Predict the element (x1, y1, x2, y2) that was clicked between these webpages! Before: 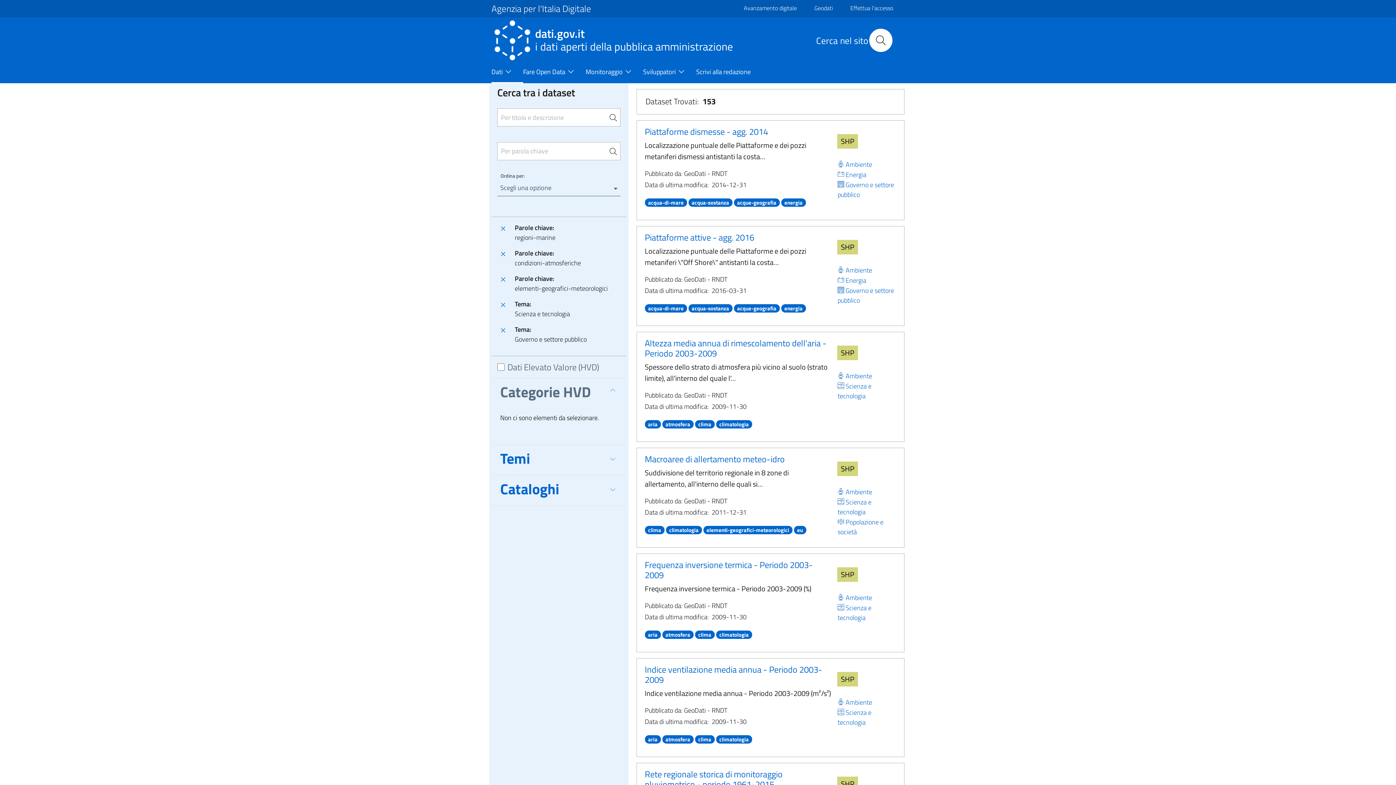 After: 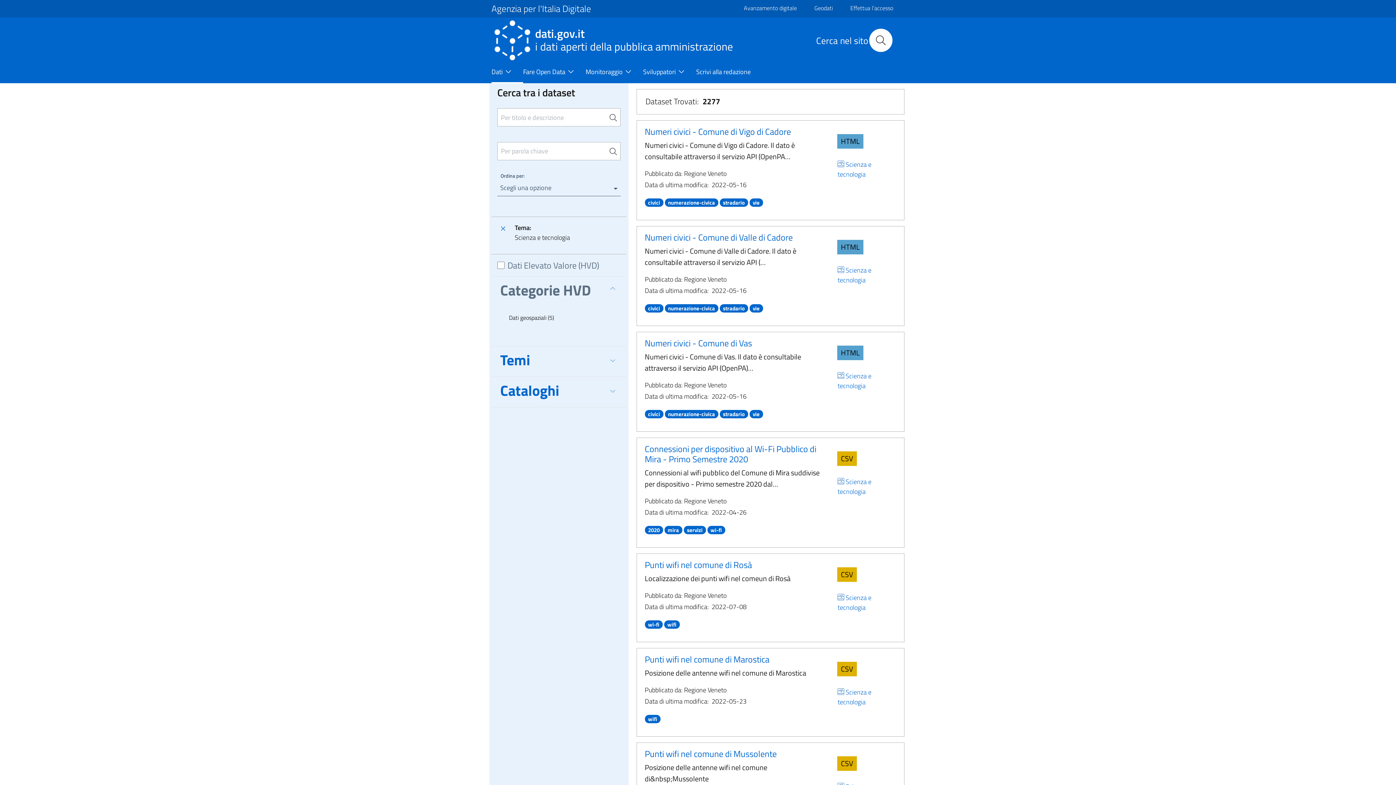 Action: label: Scienza e tecnologia bbox: (835, 497, 900, 517)